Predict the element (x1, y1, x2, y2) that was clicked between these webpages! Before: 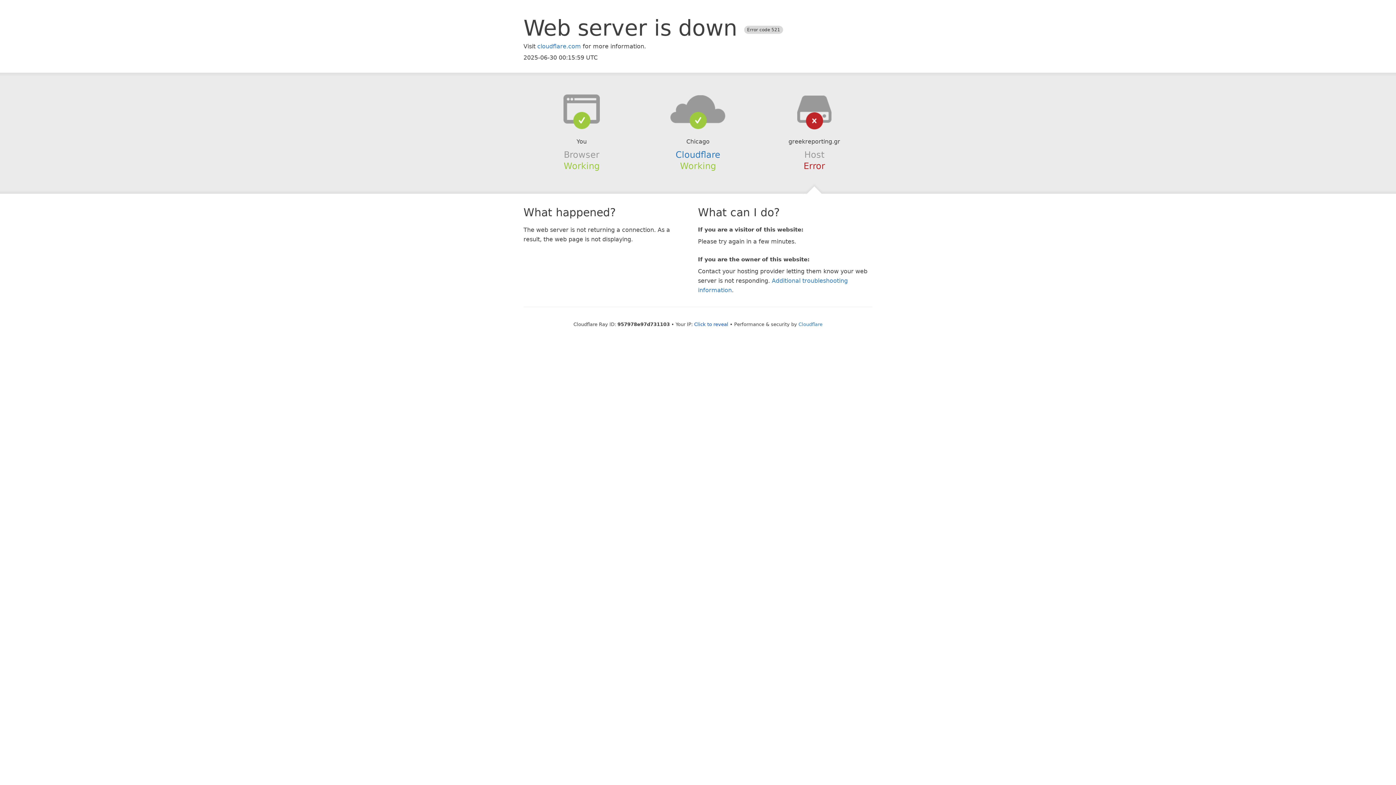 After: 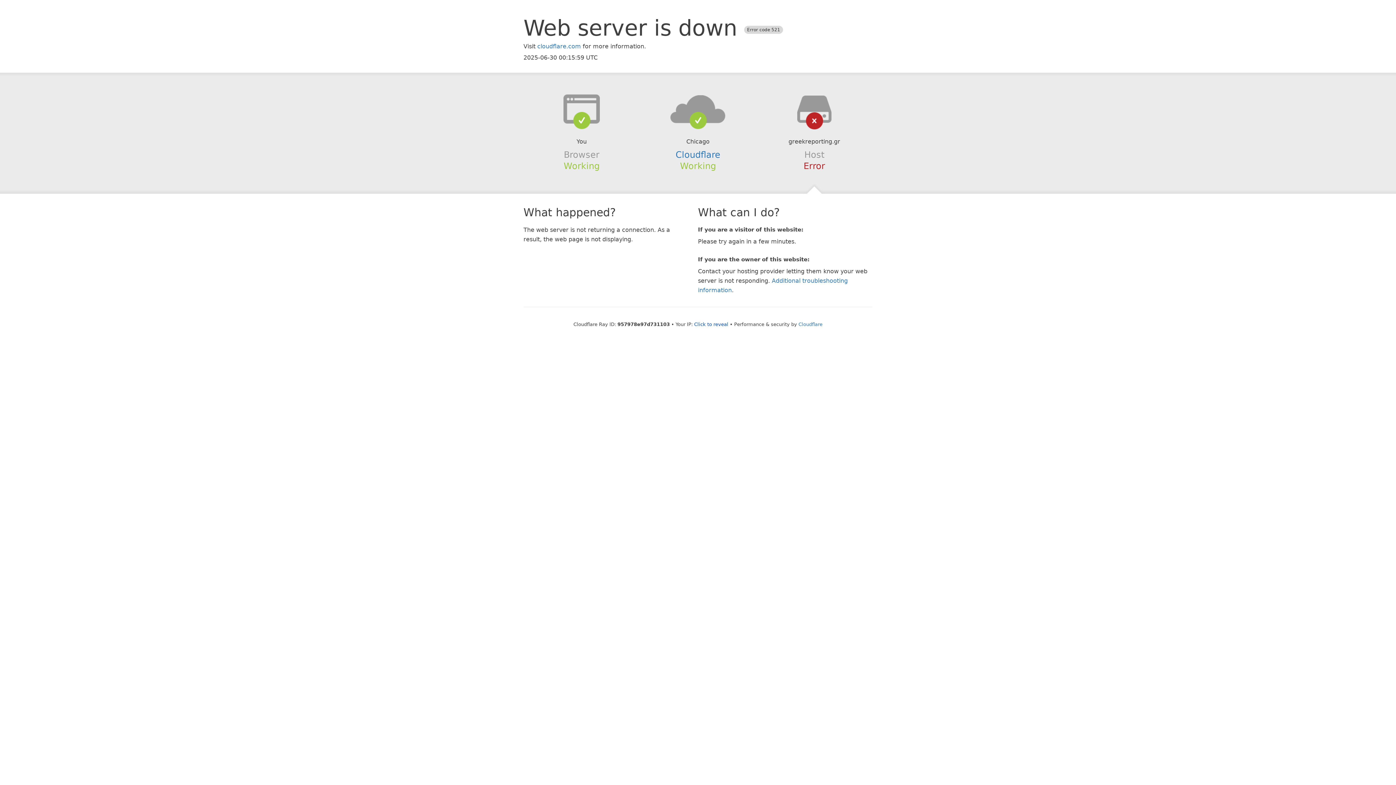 Action: bbox: (639, 94, 756, 123)